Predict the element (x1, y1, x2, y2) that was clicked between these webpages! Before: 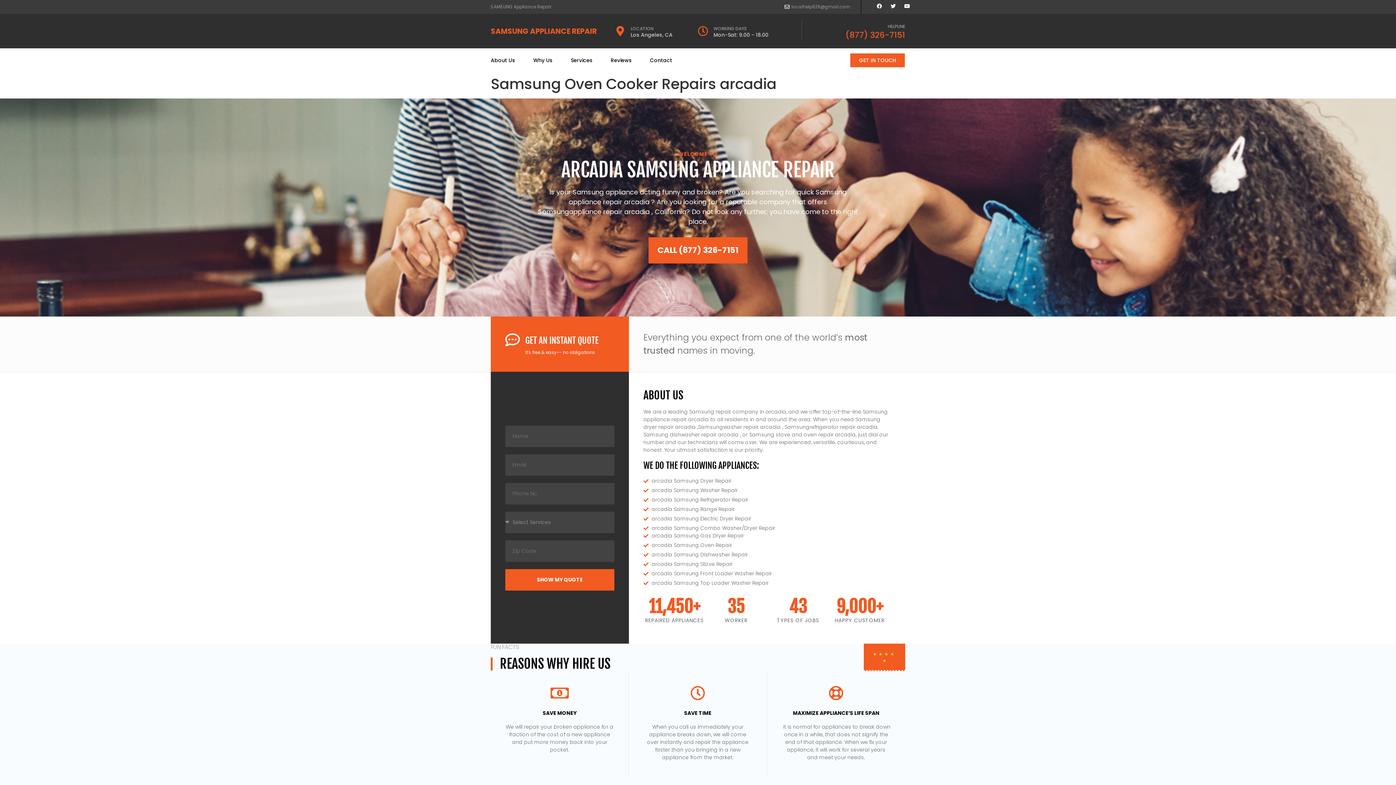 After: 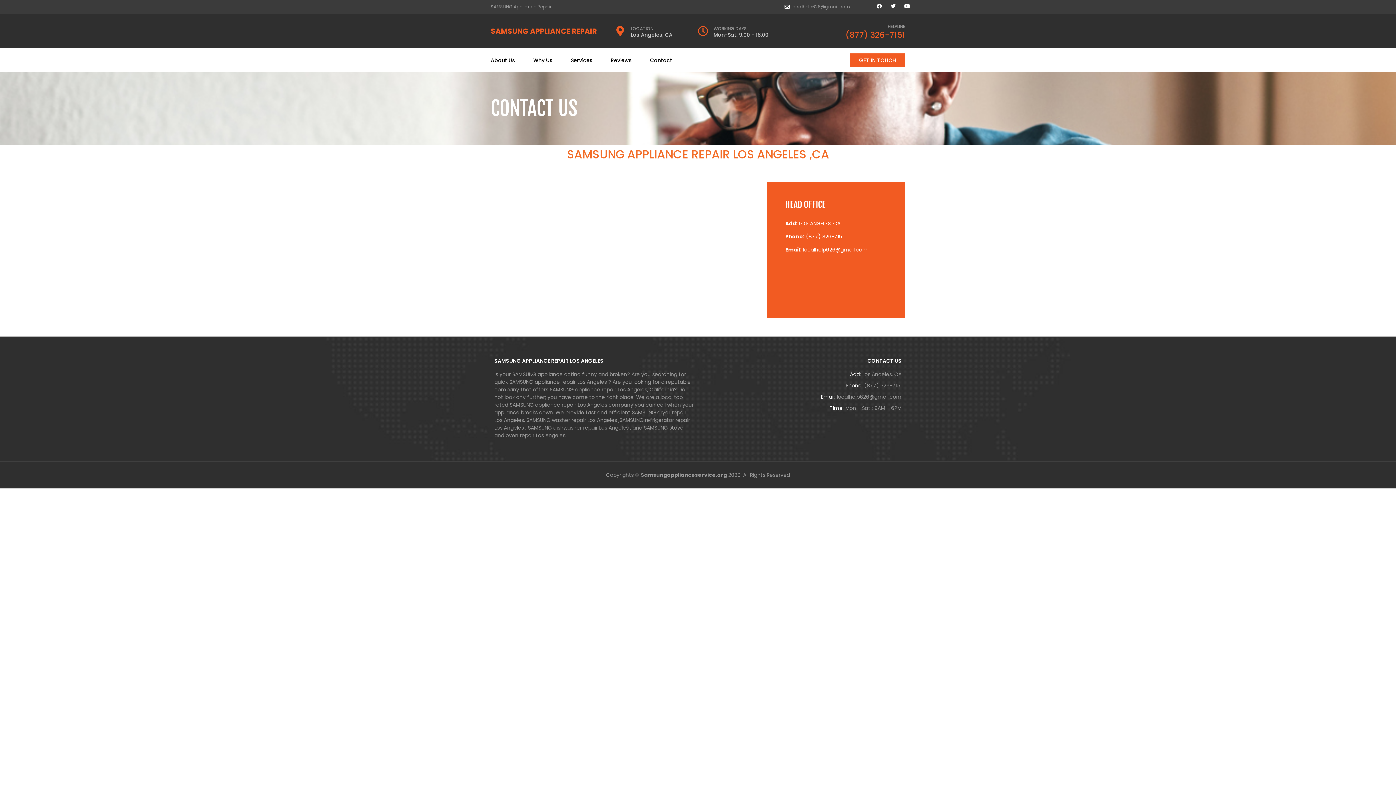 Action: label: GET IN TOUCH bbox: (850, 53, 905, 67)